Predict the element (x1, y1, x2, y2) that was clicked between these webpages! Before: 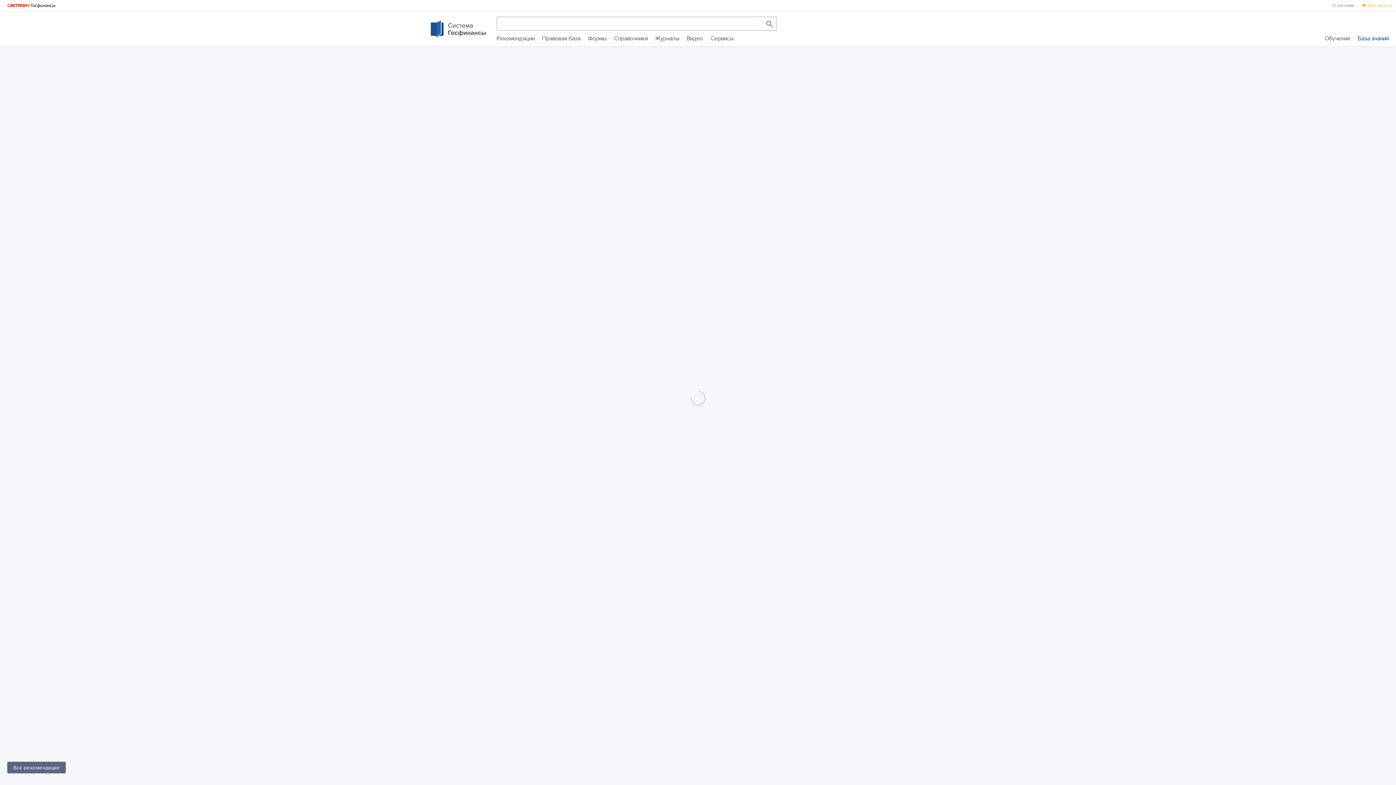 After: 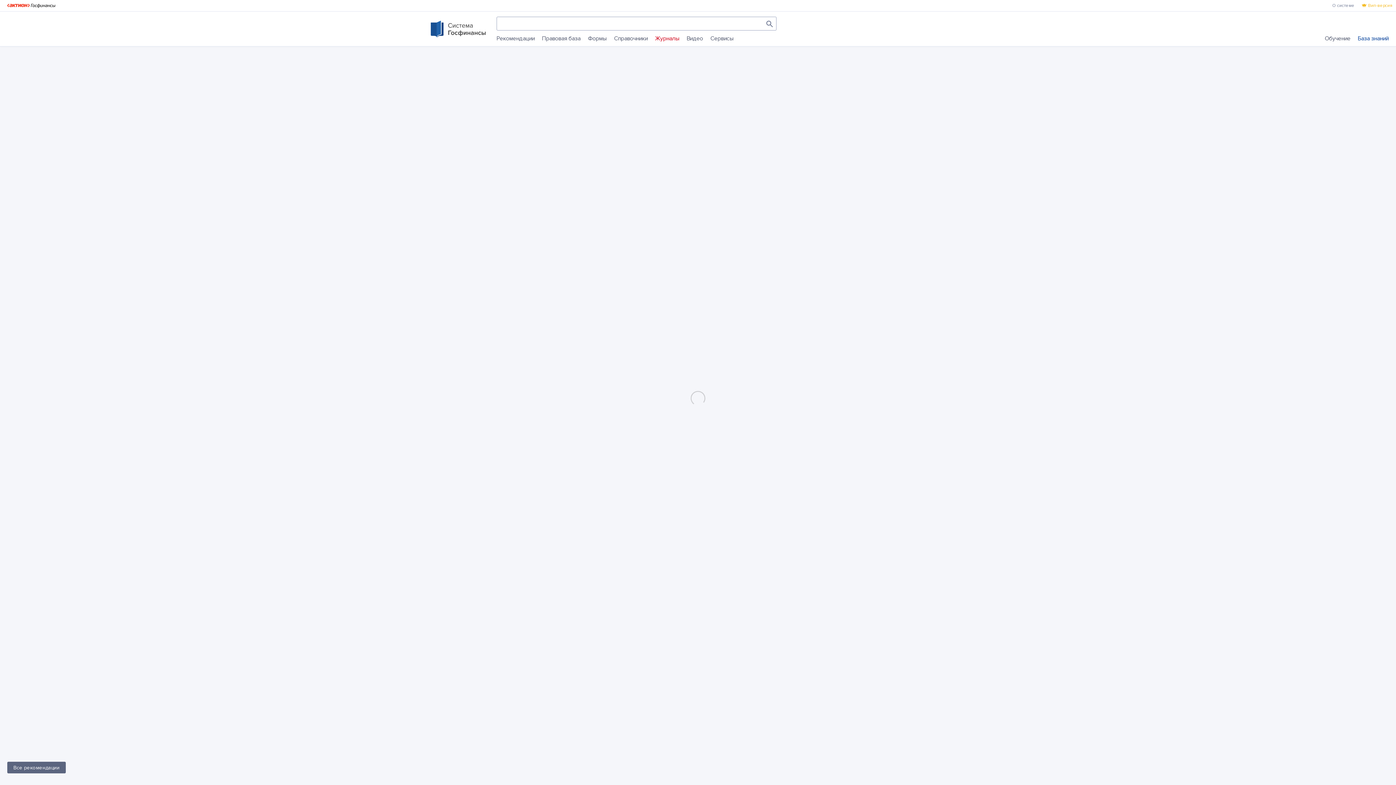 Action: bbox: (655, 30, 679, 46) label: Журналы